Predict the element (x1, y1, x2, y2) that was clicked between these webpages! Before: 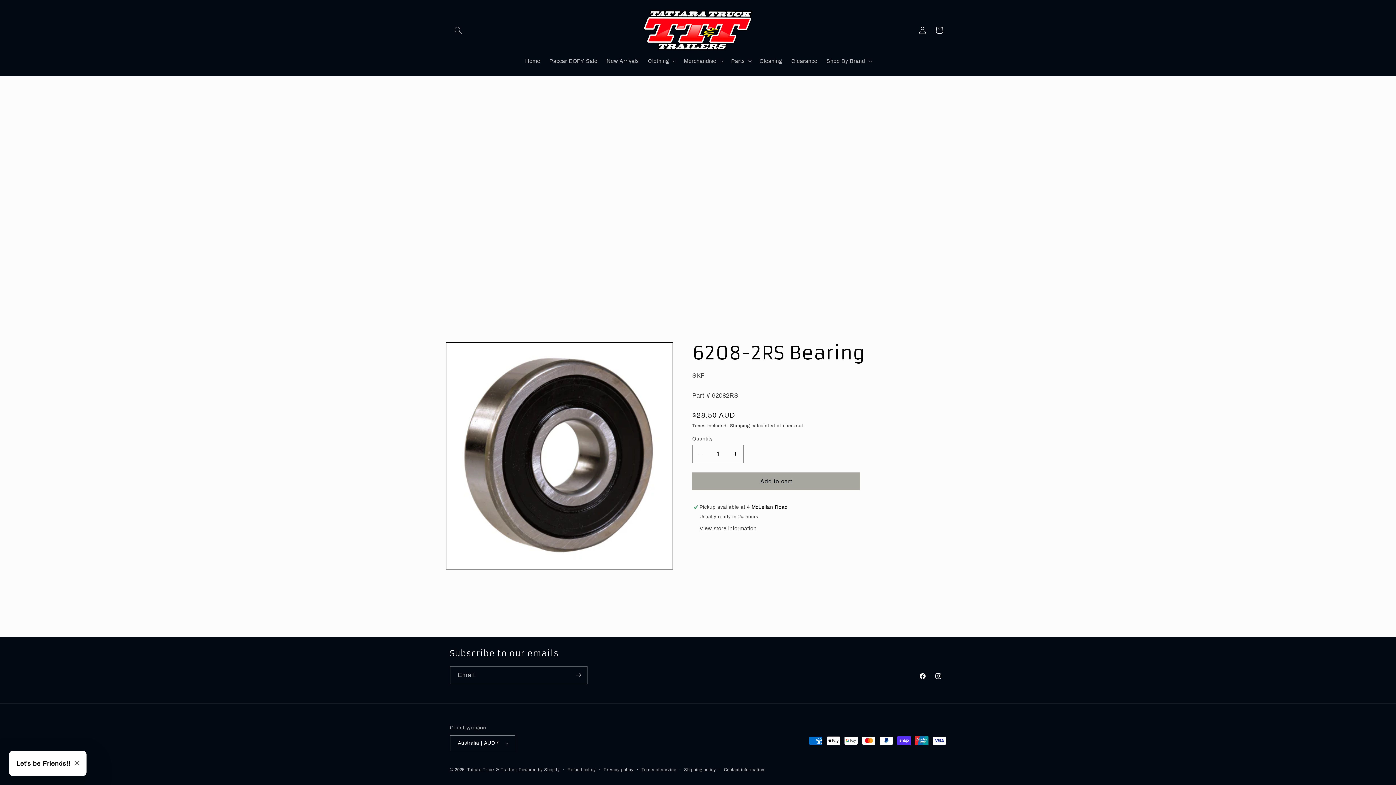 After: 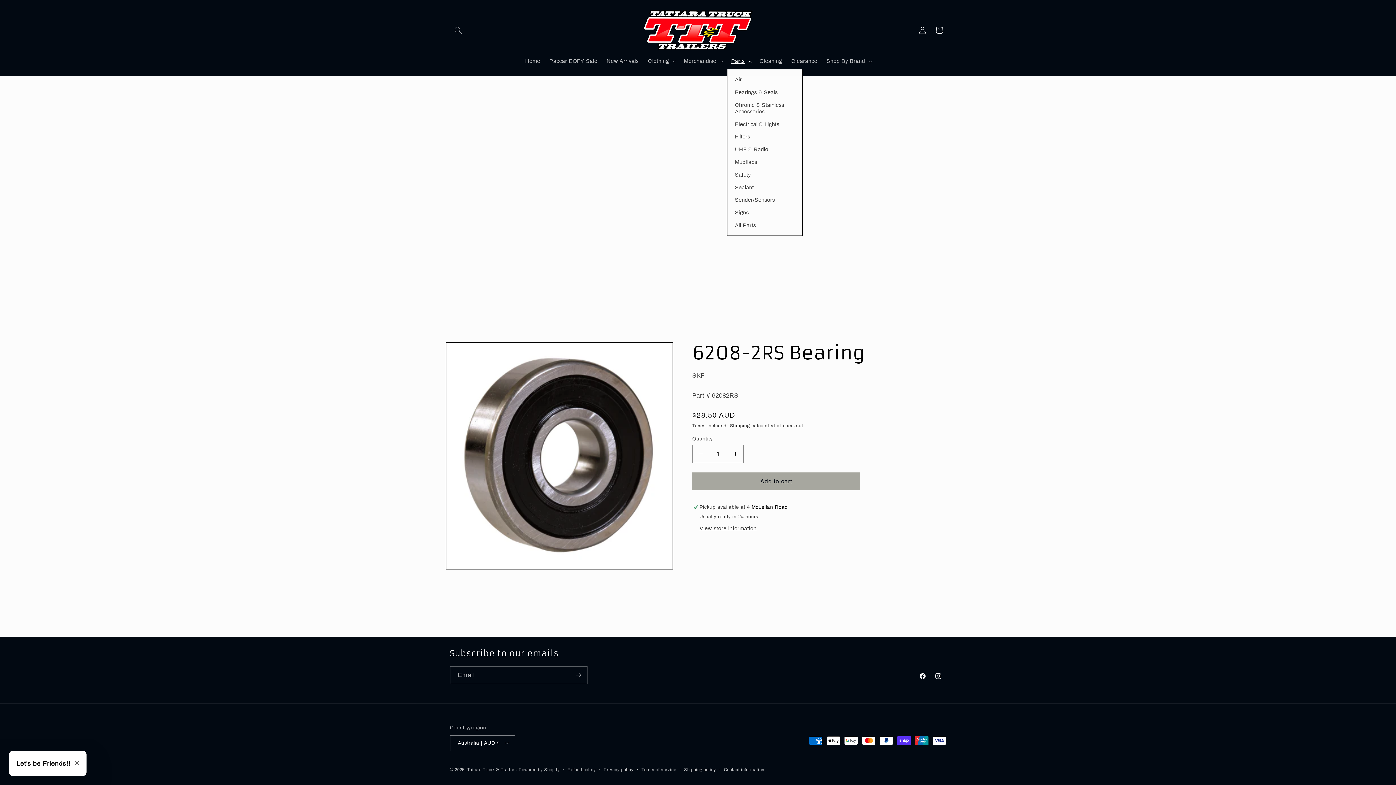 Action: bbox: (726, 53, 755, 68) label: Parts